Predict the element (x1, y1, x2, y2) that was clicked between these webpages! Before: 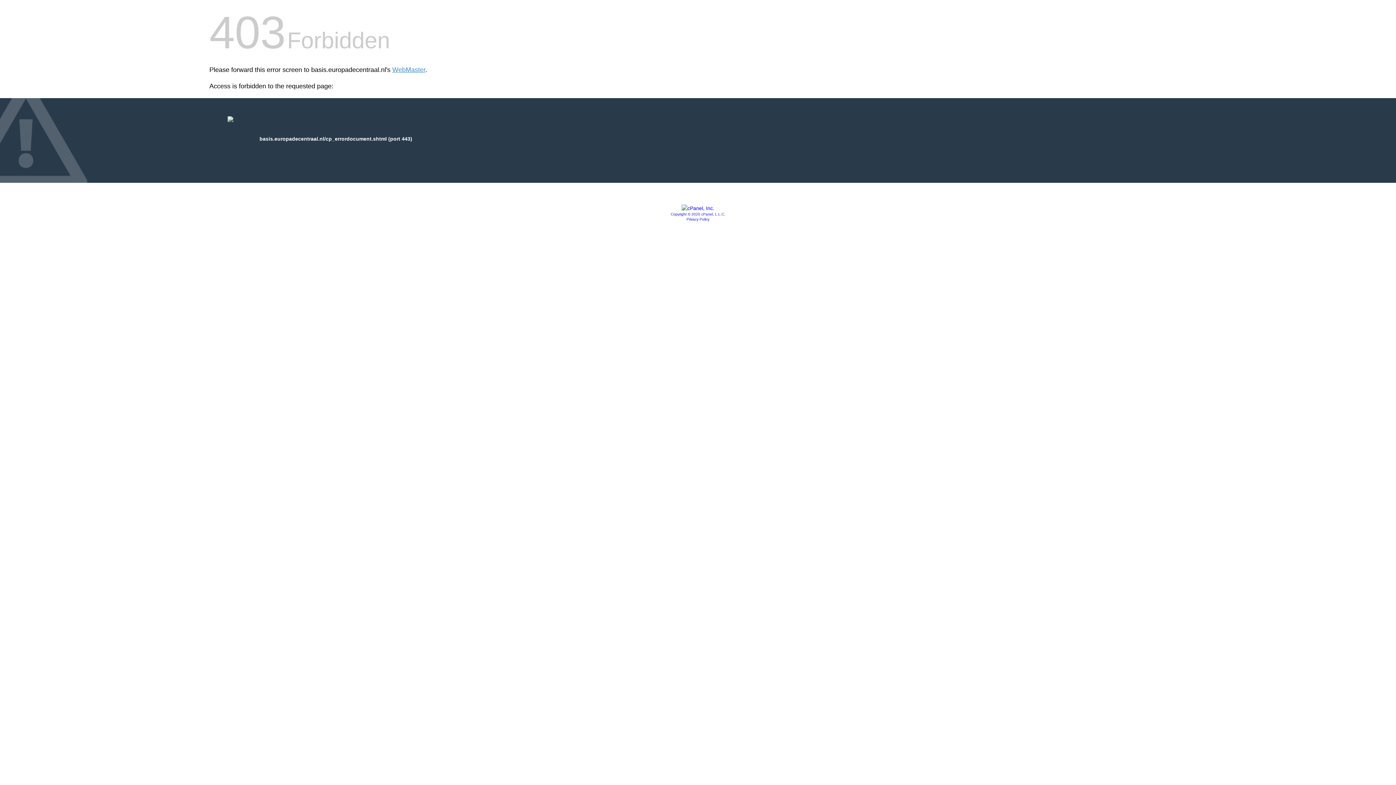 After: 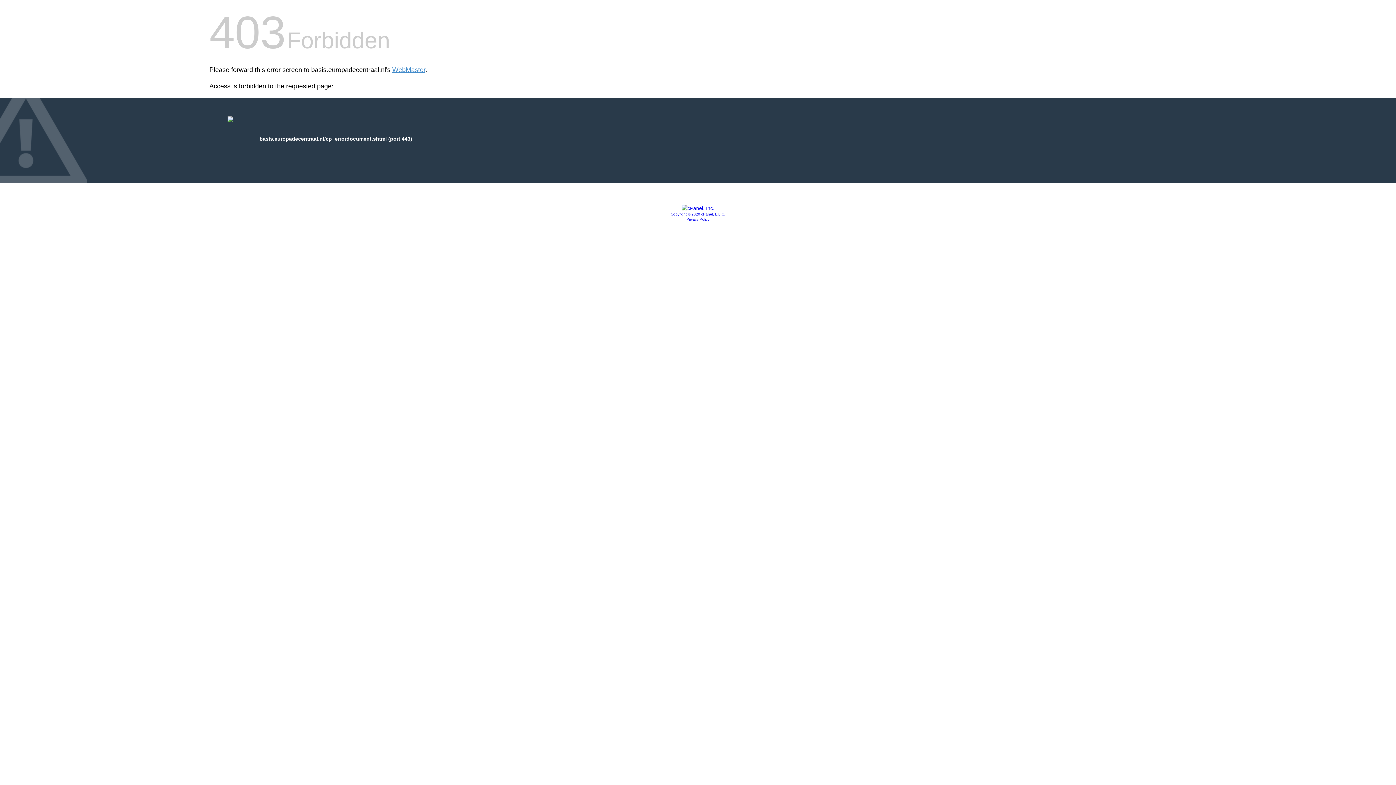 Action: bbox: (681, 205, 714, 211)